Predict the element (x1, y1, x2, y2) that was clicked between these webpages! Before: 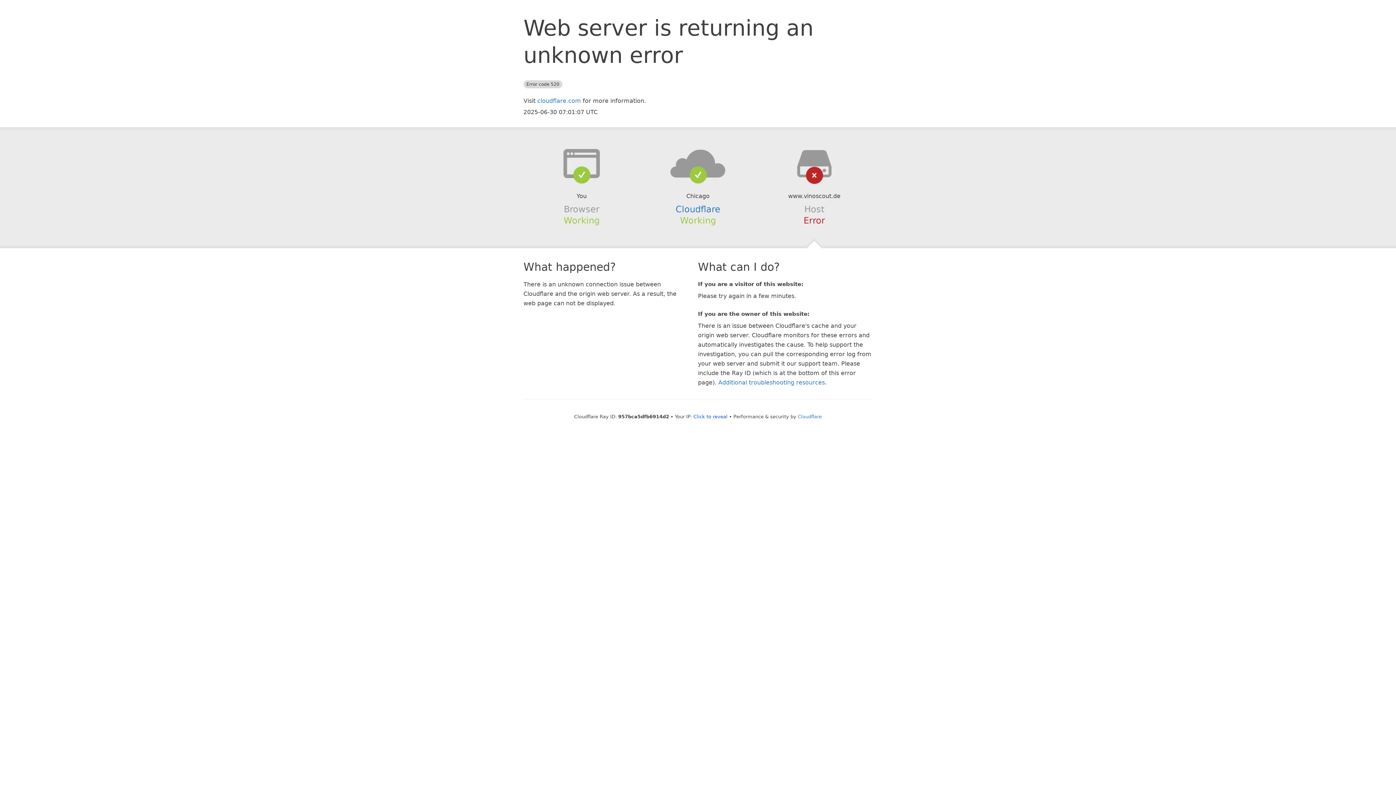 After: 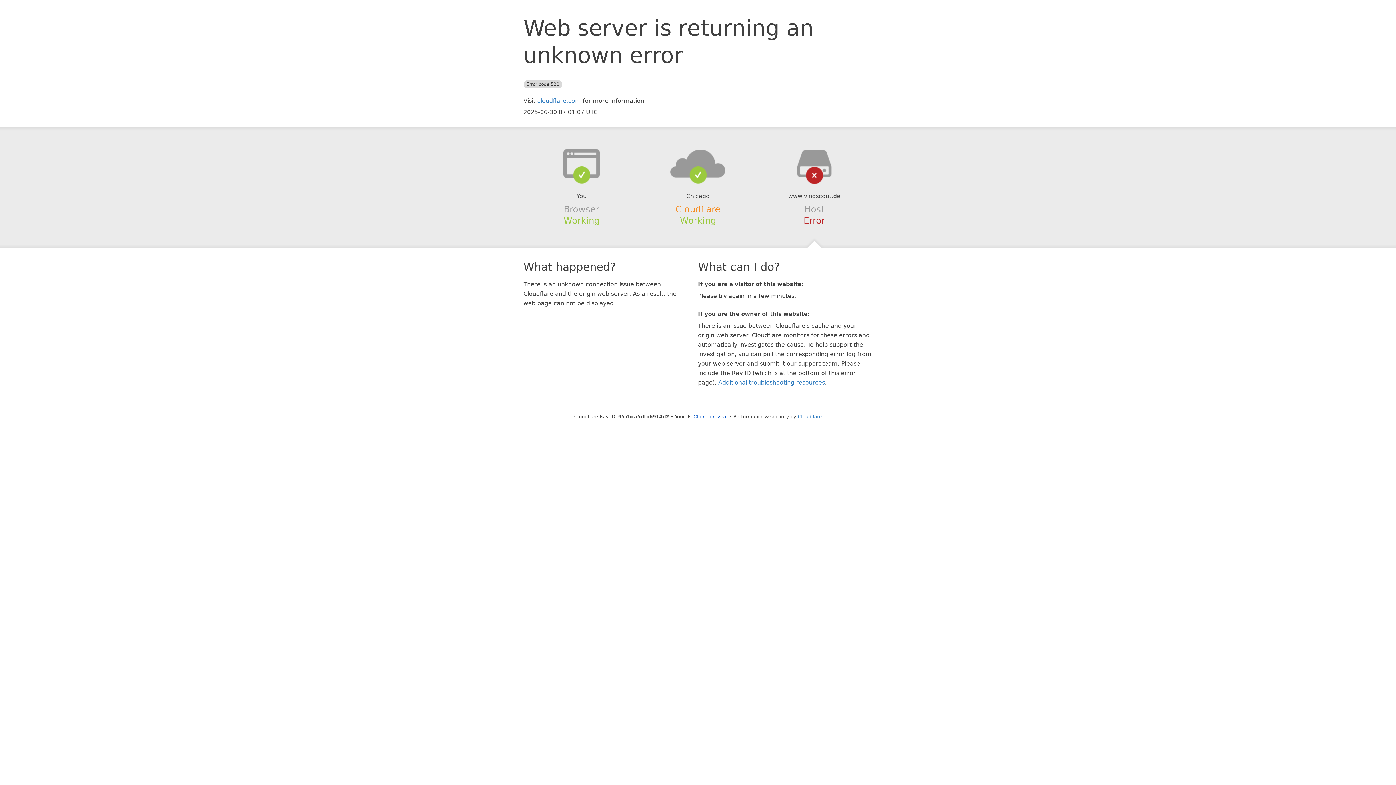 Action: bbox: (675, 204, 720, 214) label: Cloudflare